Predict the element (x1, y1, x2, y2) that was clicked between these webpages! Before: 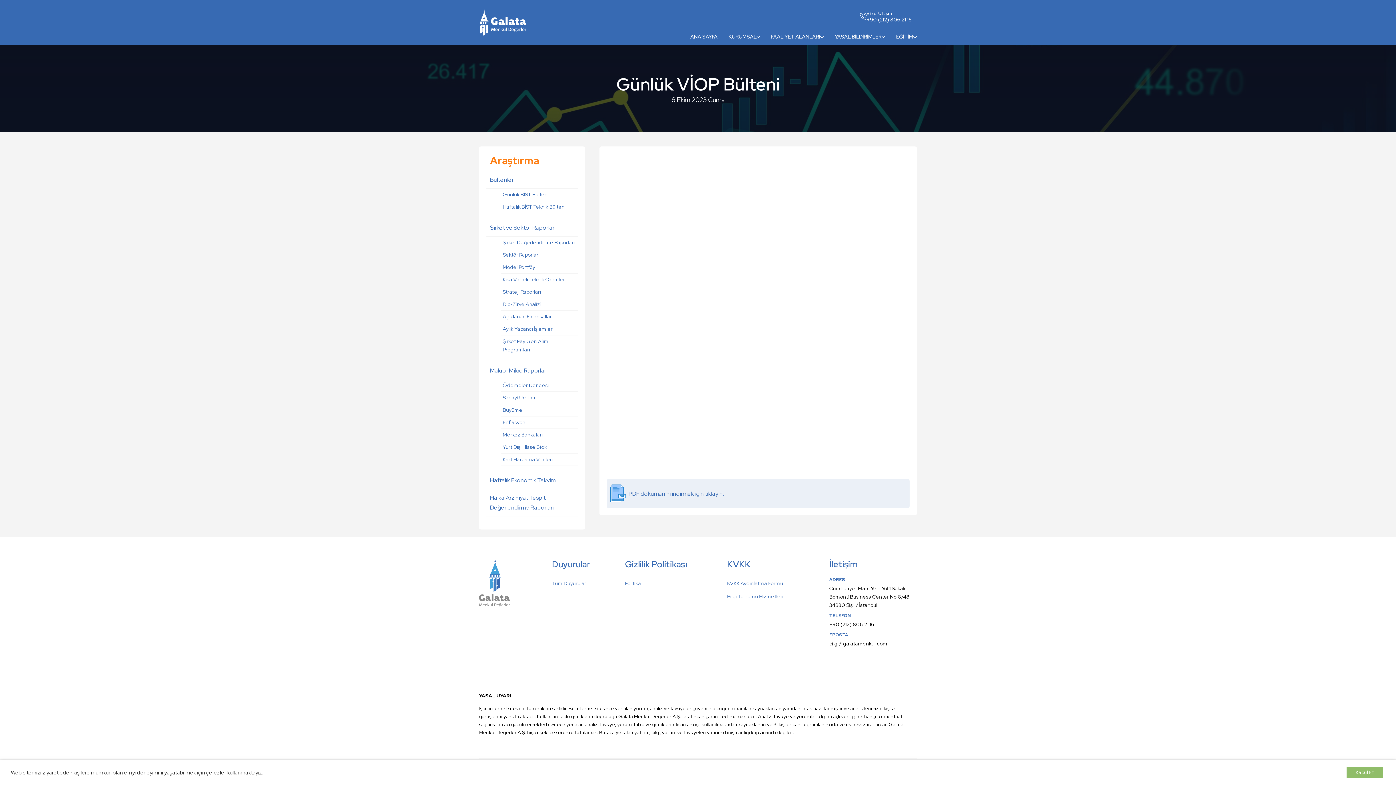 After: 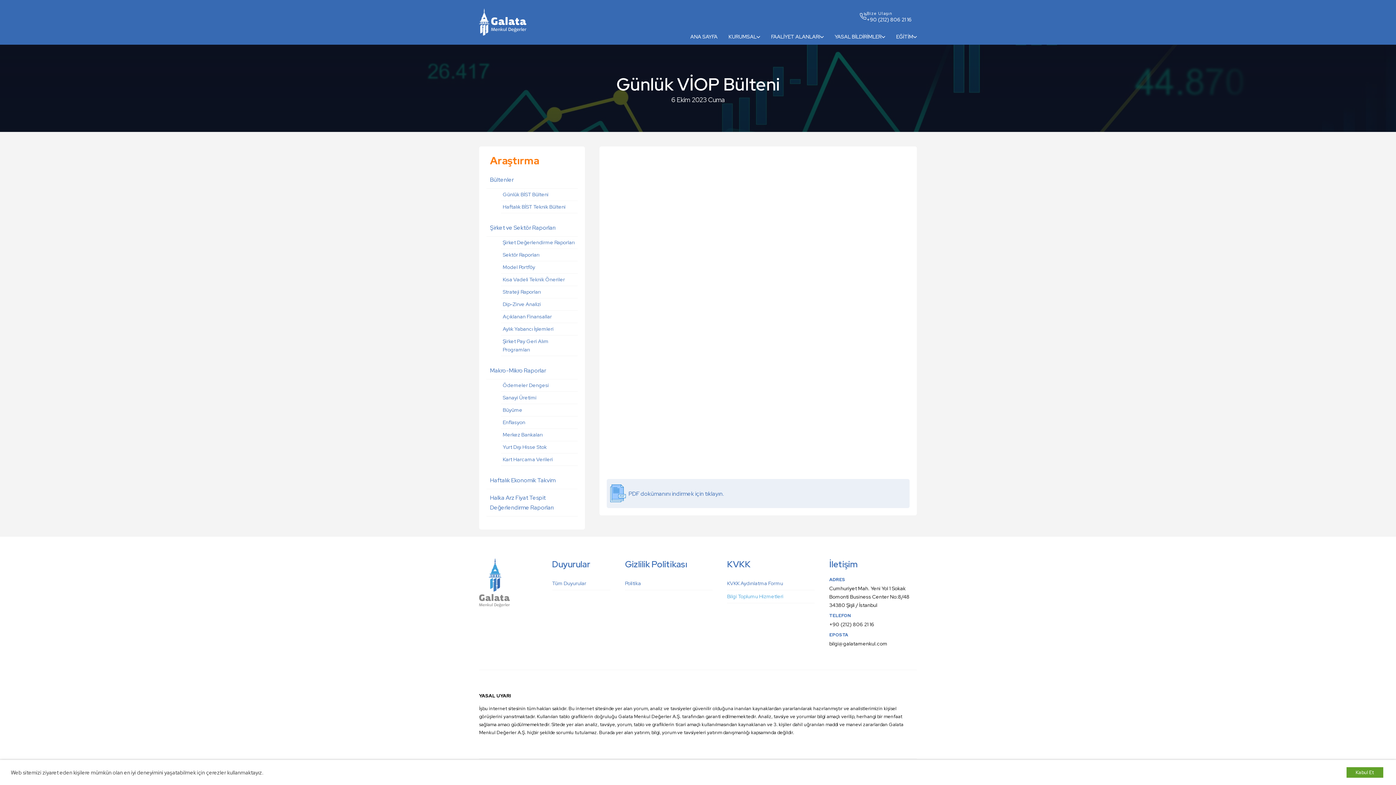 Action: label: Bilgi Toplumu Hizmetleri bbox: (727, 590, 814, 603)